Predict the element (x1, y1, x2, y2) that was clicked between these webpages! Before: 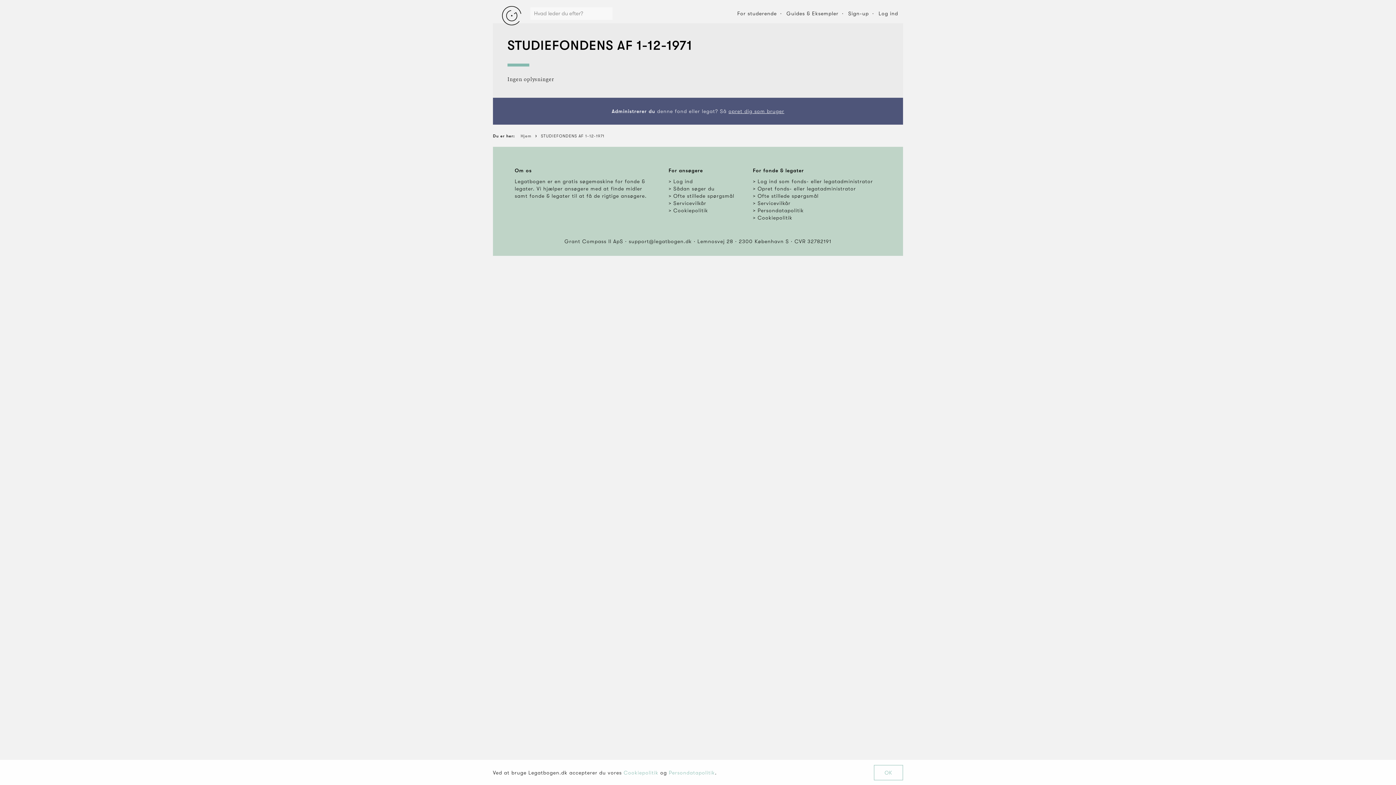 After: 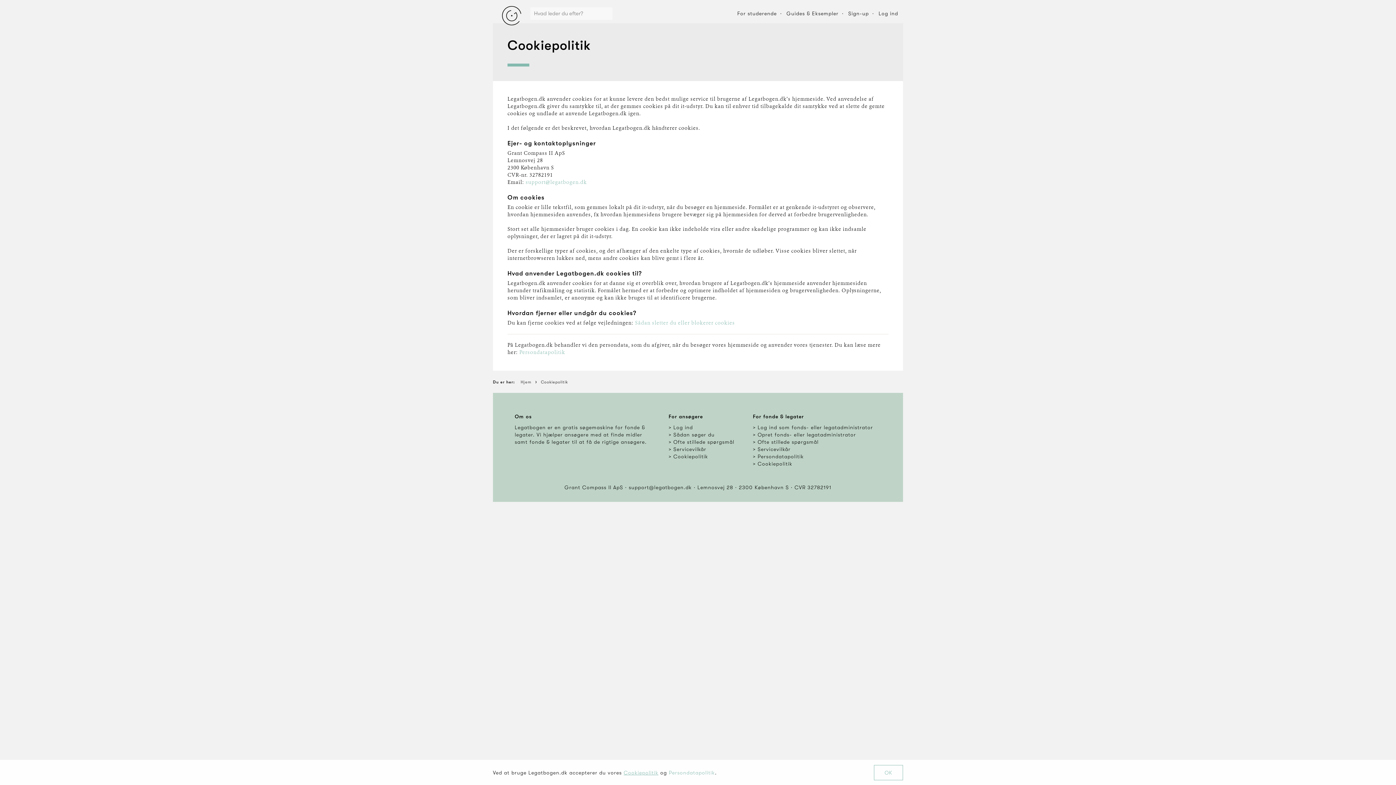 Action: label: Cookiepolitik bbox: (623, 770, 658, 775)